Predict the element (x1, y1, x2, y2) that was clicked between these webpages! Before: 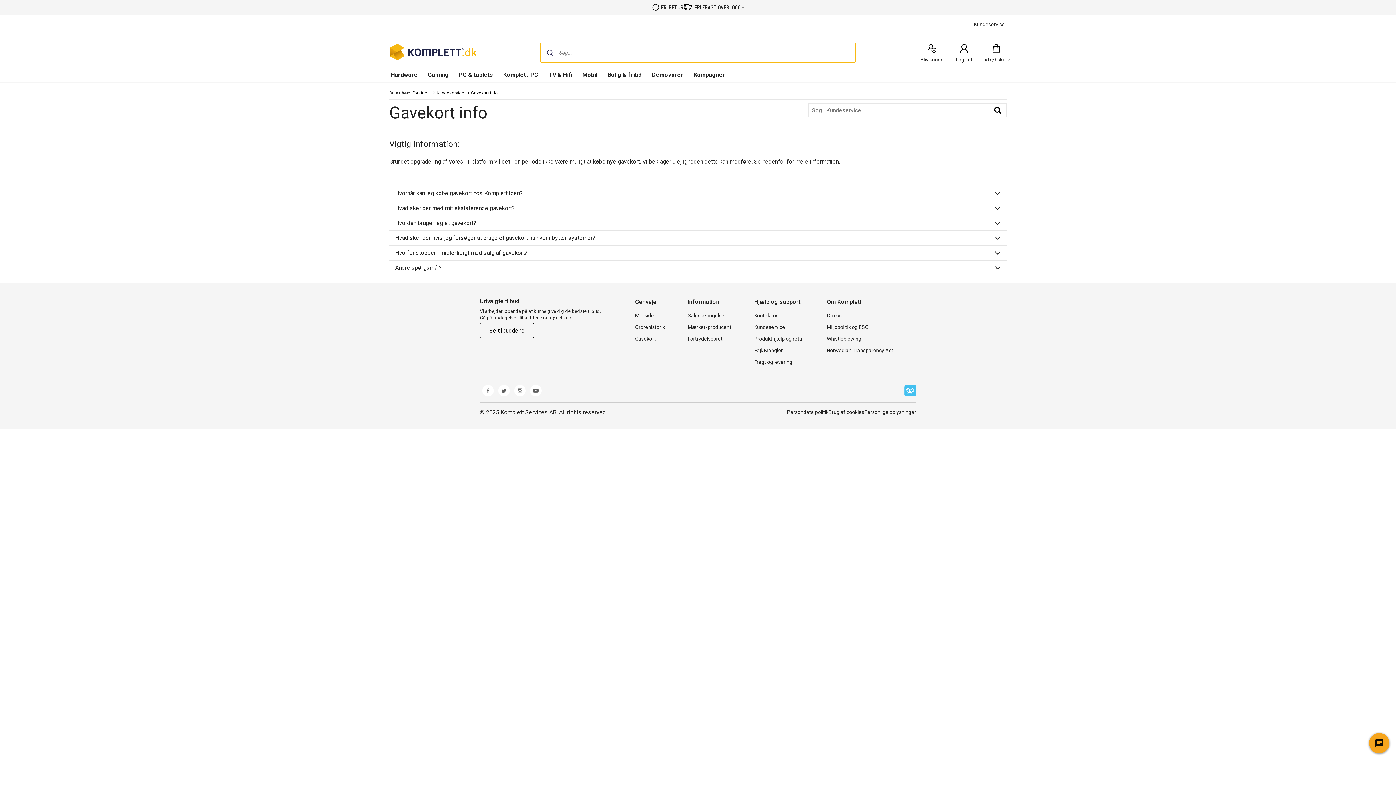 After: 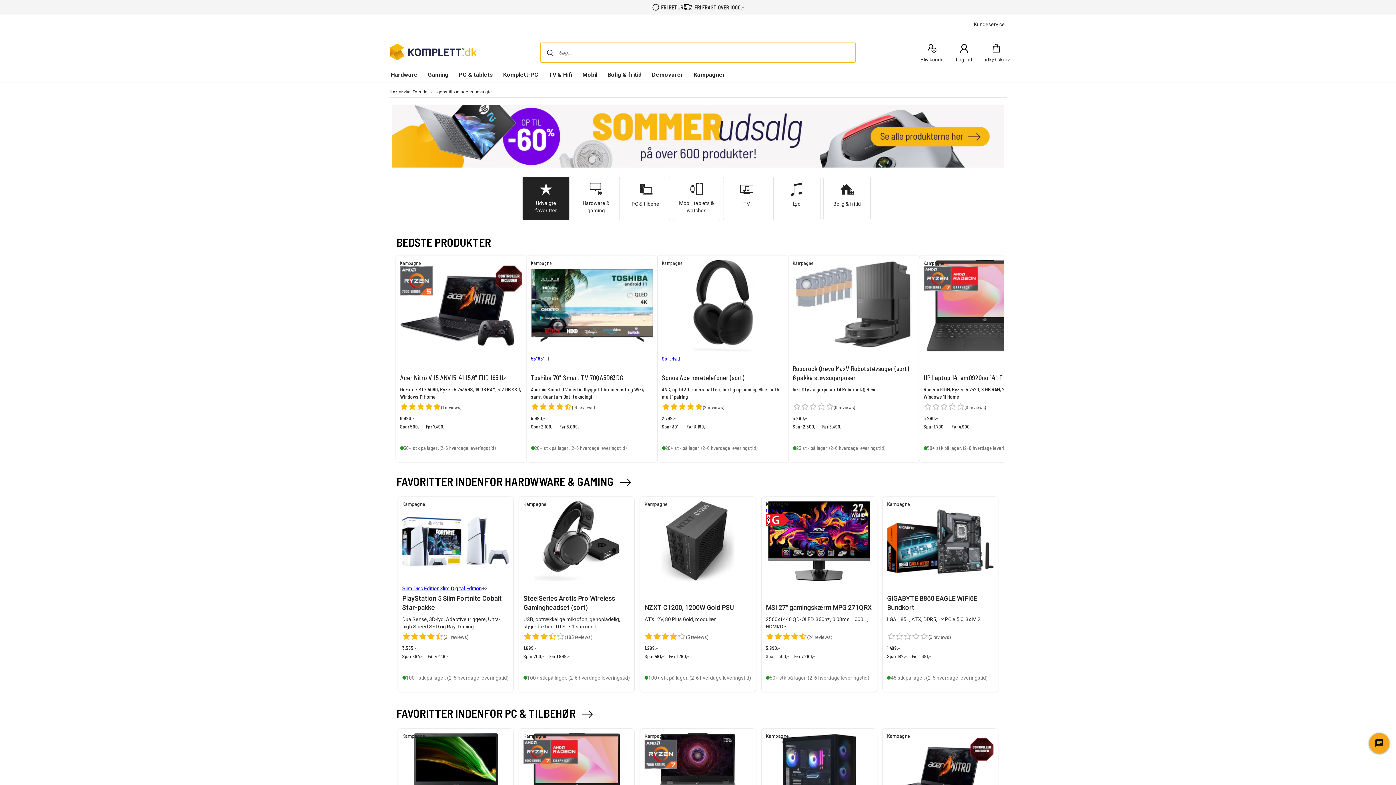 Action: bbox: (480, 323, 534, 338) label: Se tilbuddene